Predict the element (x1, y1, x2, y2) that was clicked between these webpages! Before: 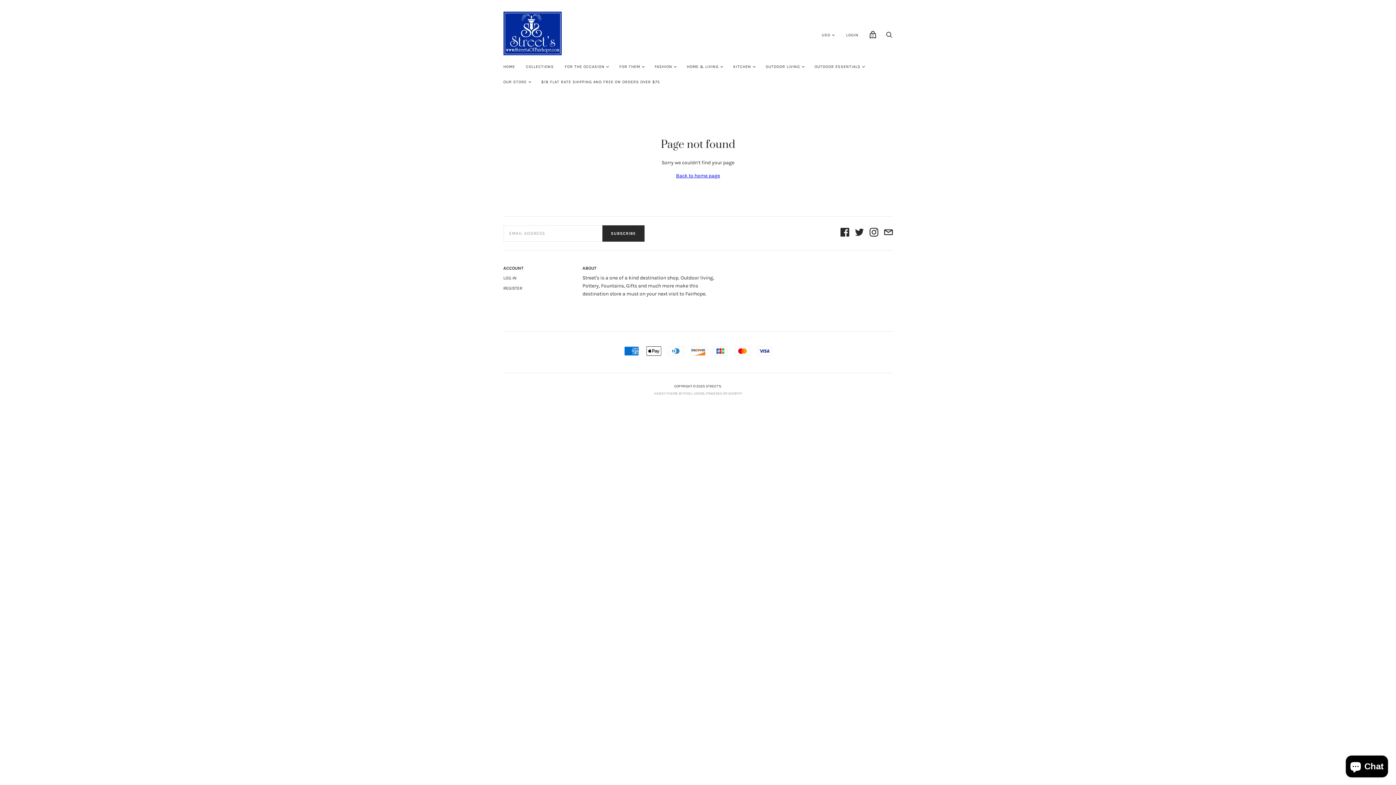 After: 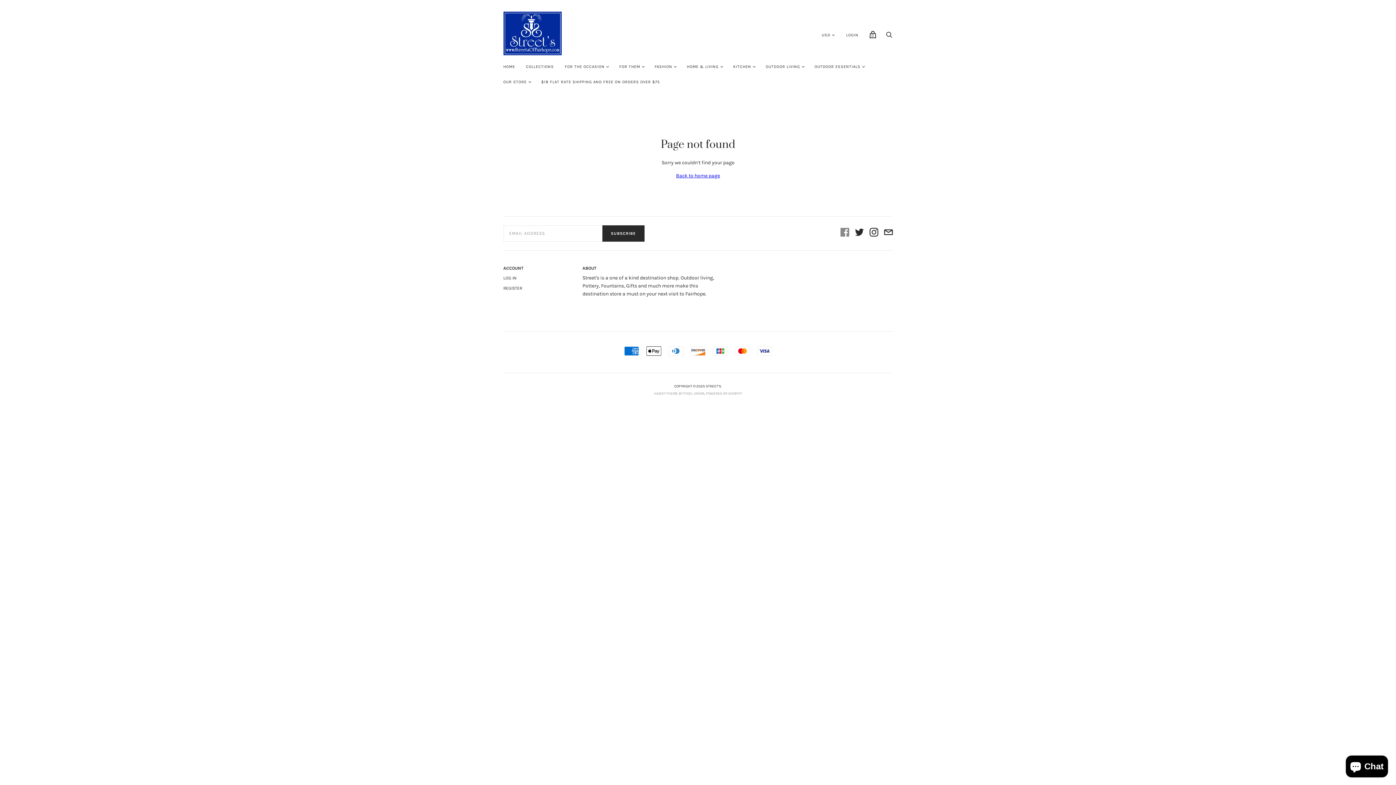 Action: bbox: (840, 227, 849, 239)